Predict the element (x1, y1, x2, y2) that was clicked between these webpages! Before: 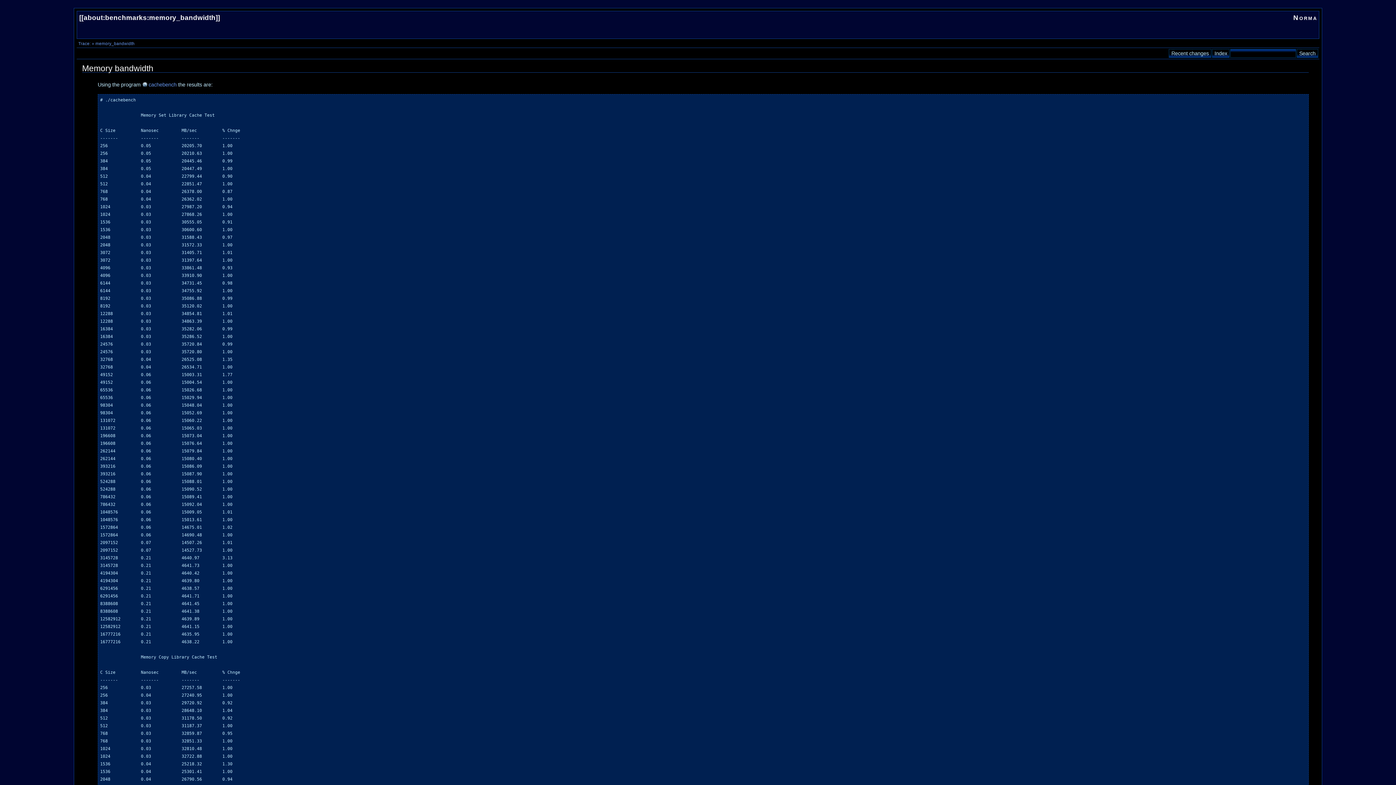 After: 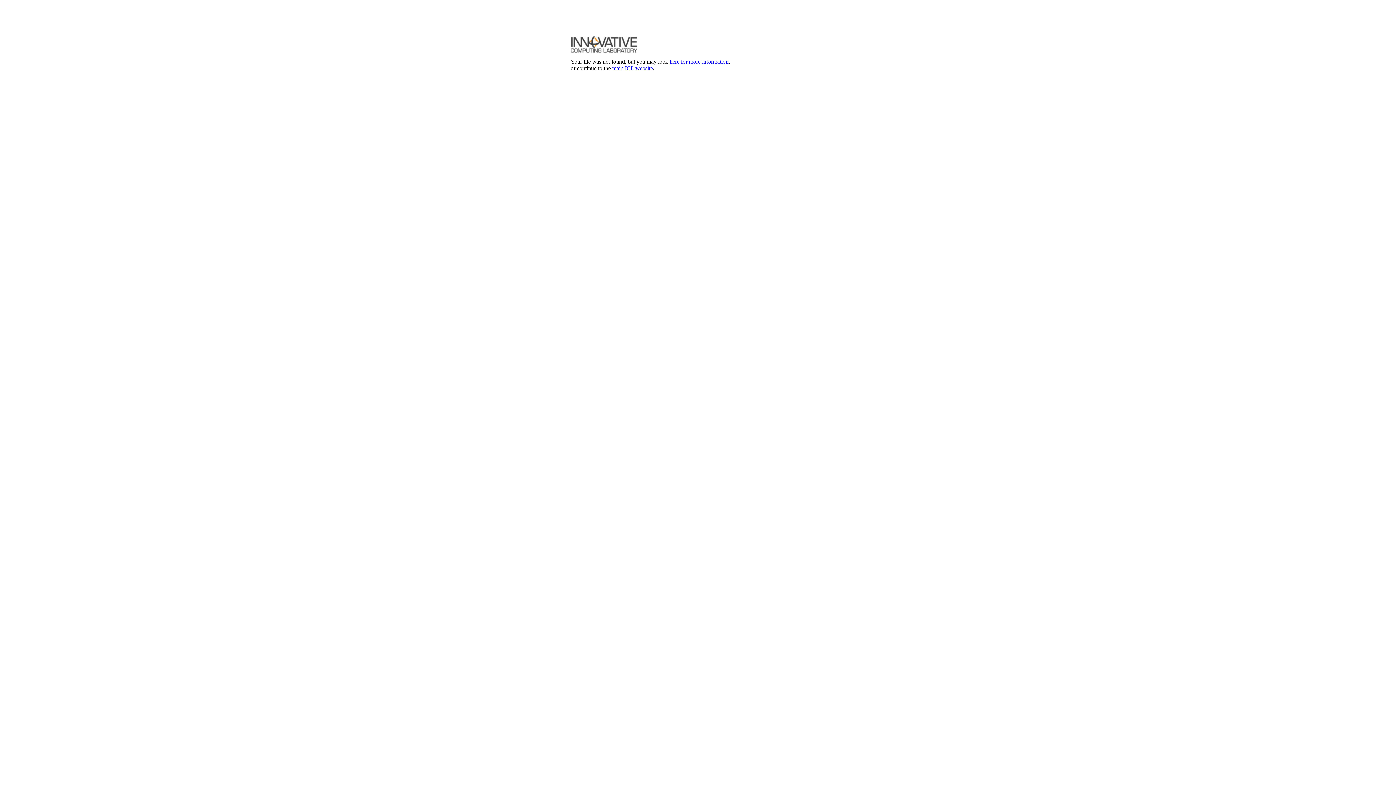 Action: label: cachebench bbox: (142, 81, 176, 88)